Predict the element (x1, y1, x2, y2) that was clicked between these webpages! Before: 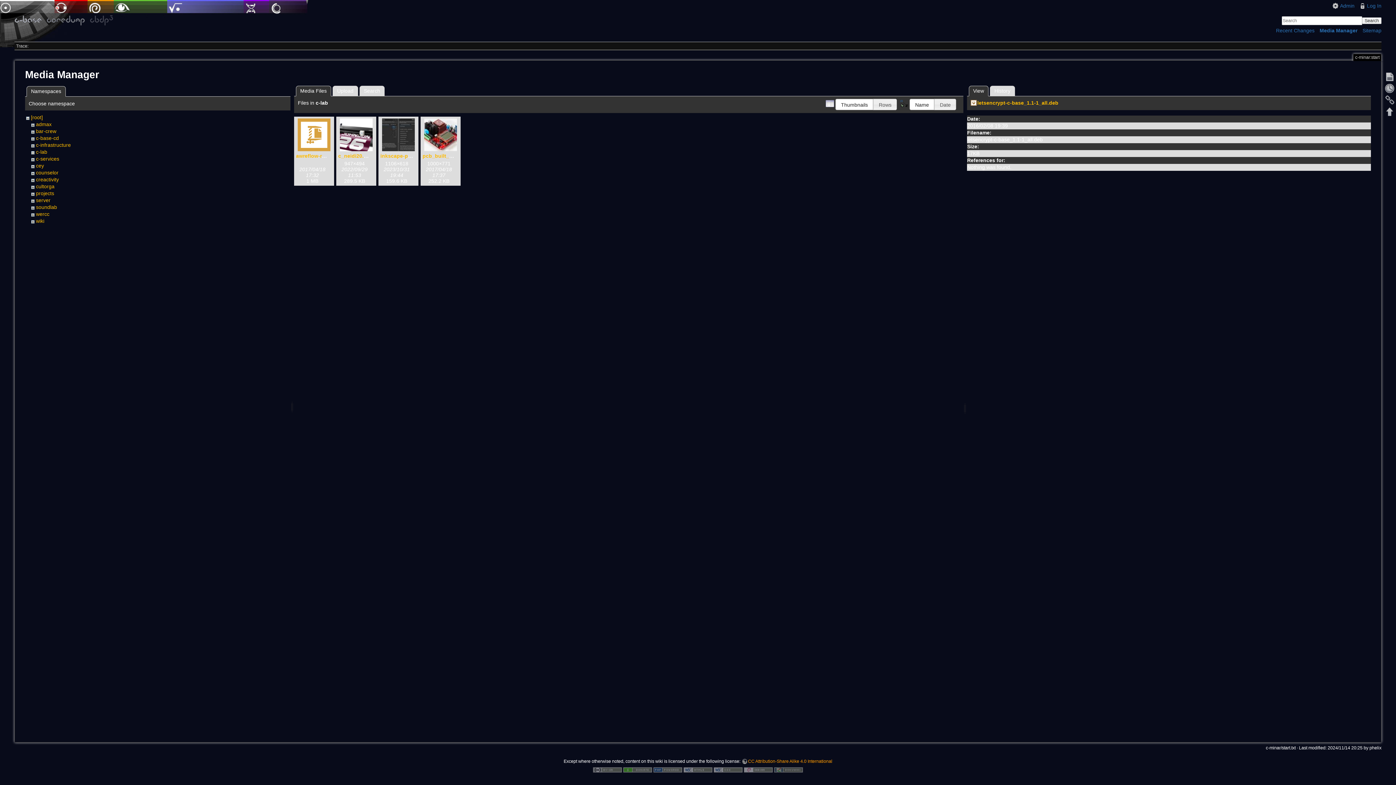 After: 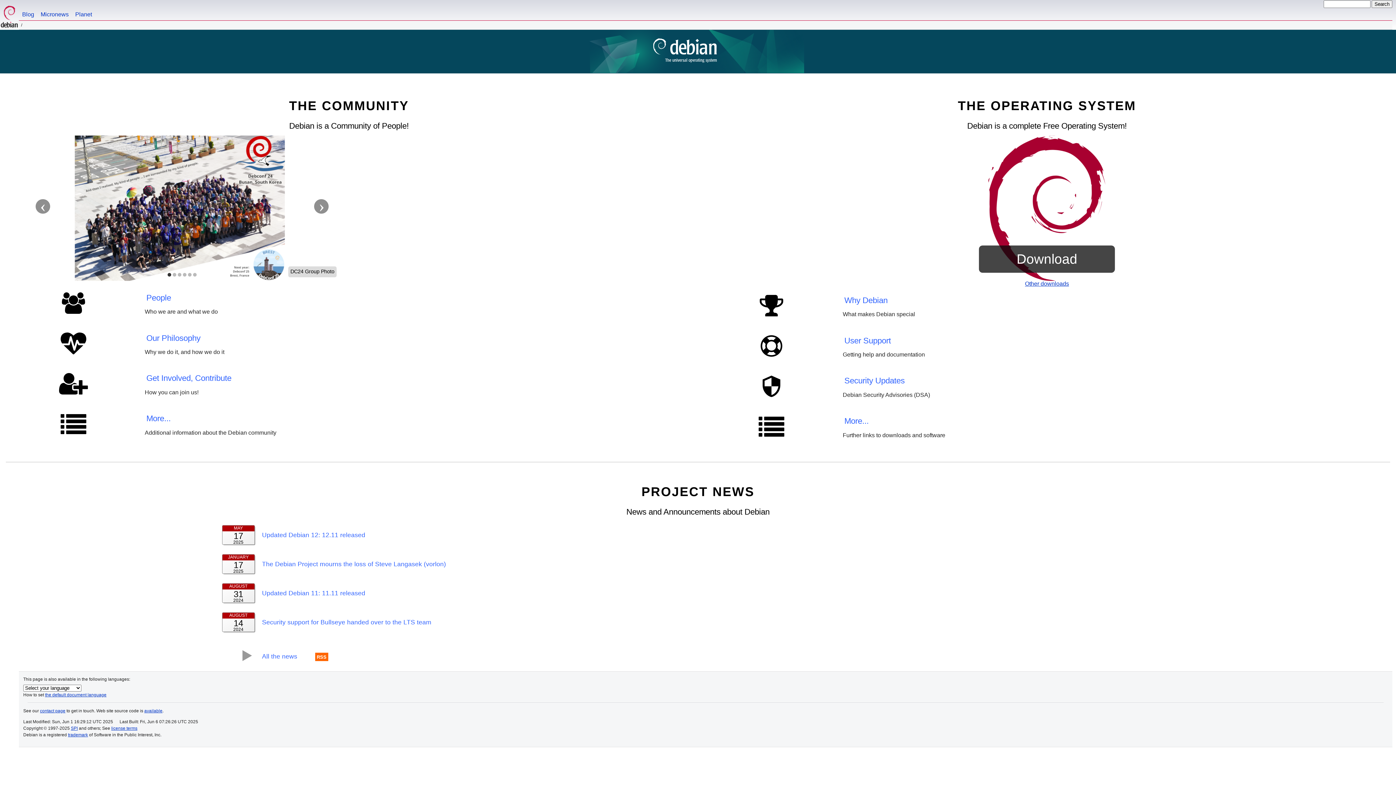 Action: bbox: (744, 767, 773, 772)